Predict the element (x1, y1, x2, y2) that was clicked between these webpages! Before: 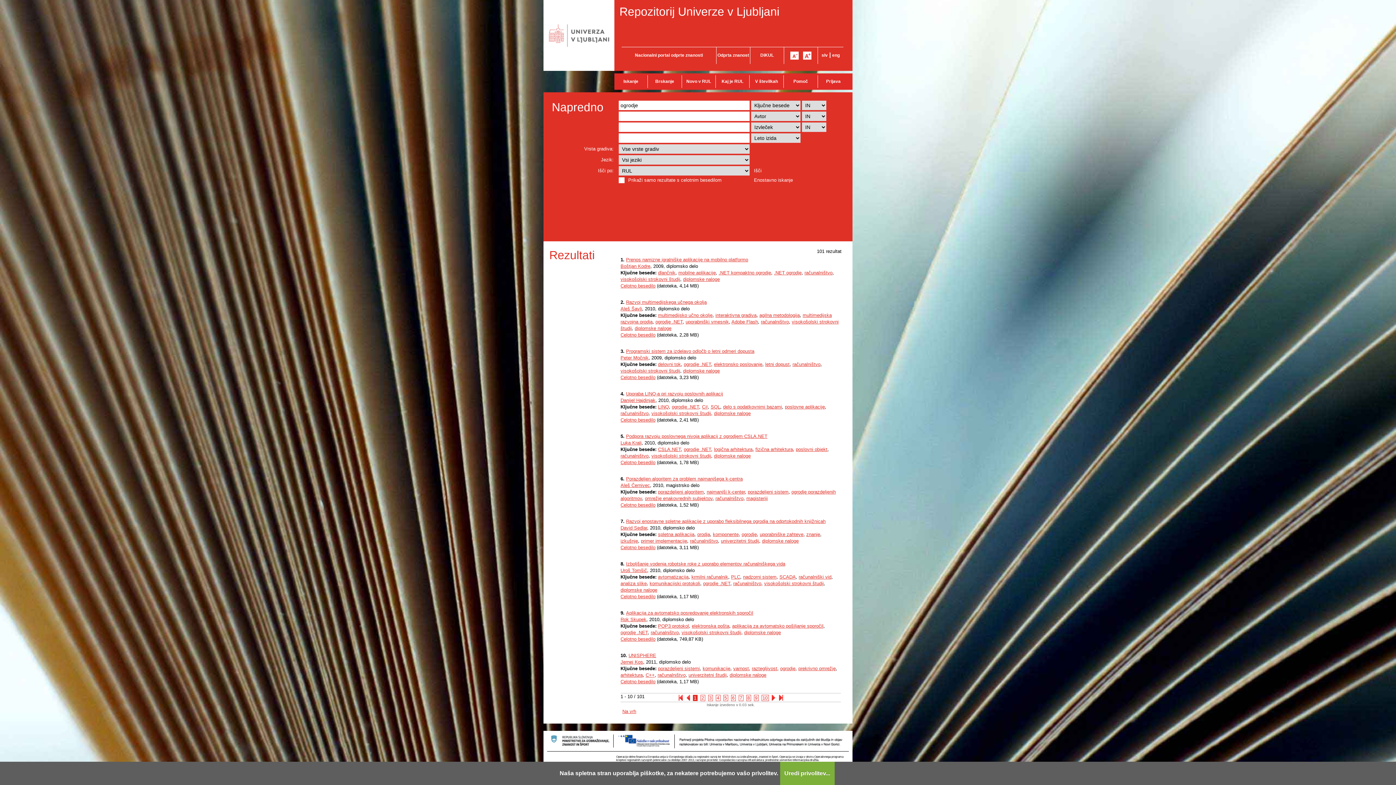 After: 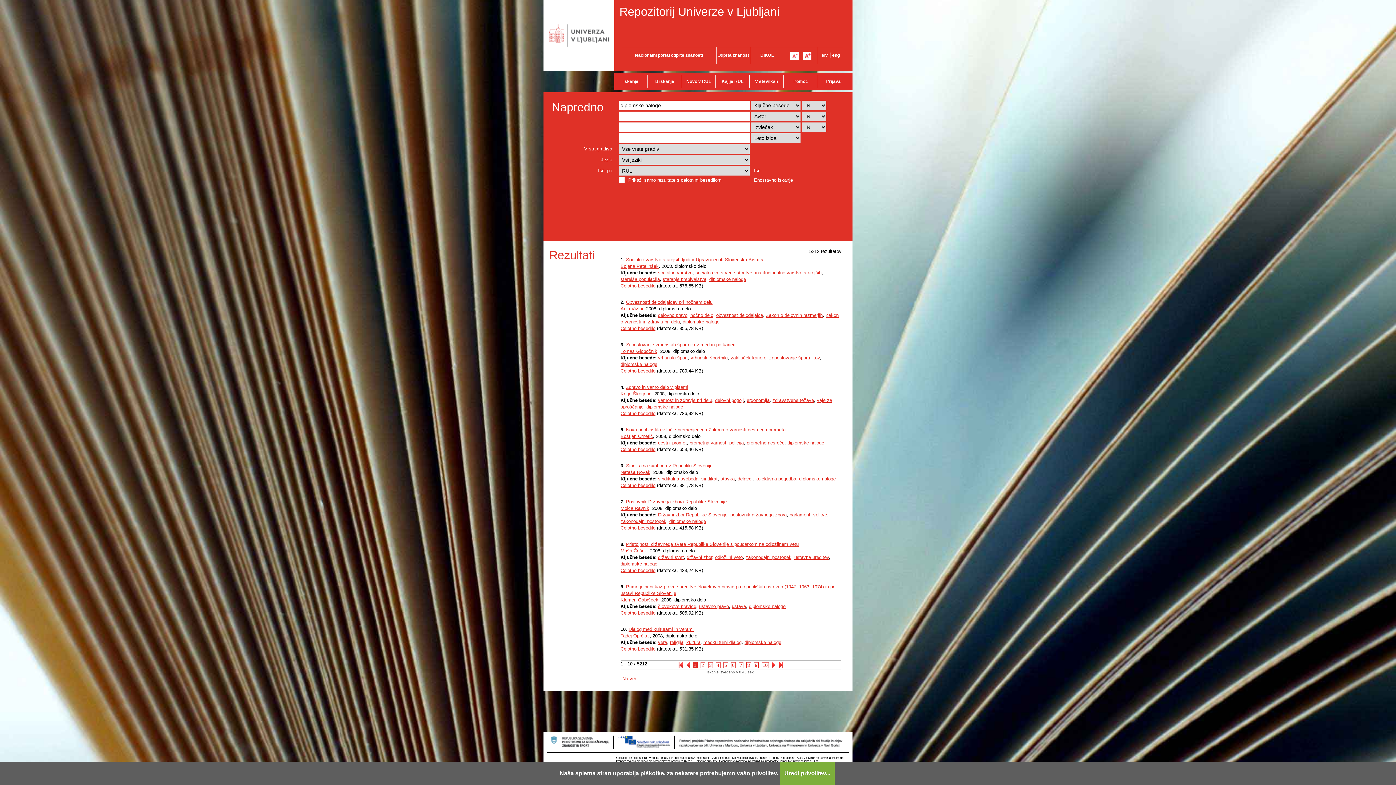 Action: label: diplomske naloge bbox: (729, 672, 766, 678)